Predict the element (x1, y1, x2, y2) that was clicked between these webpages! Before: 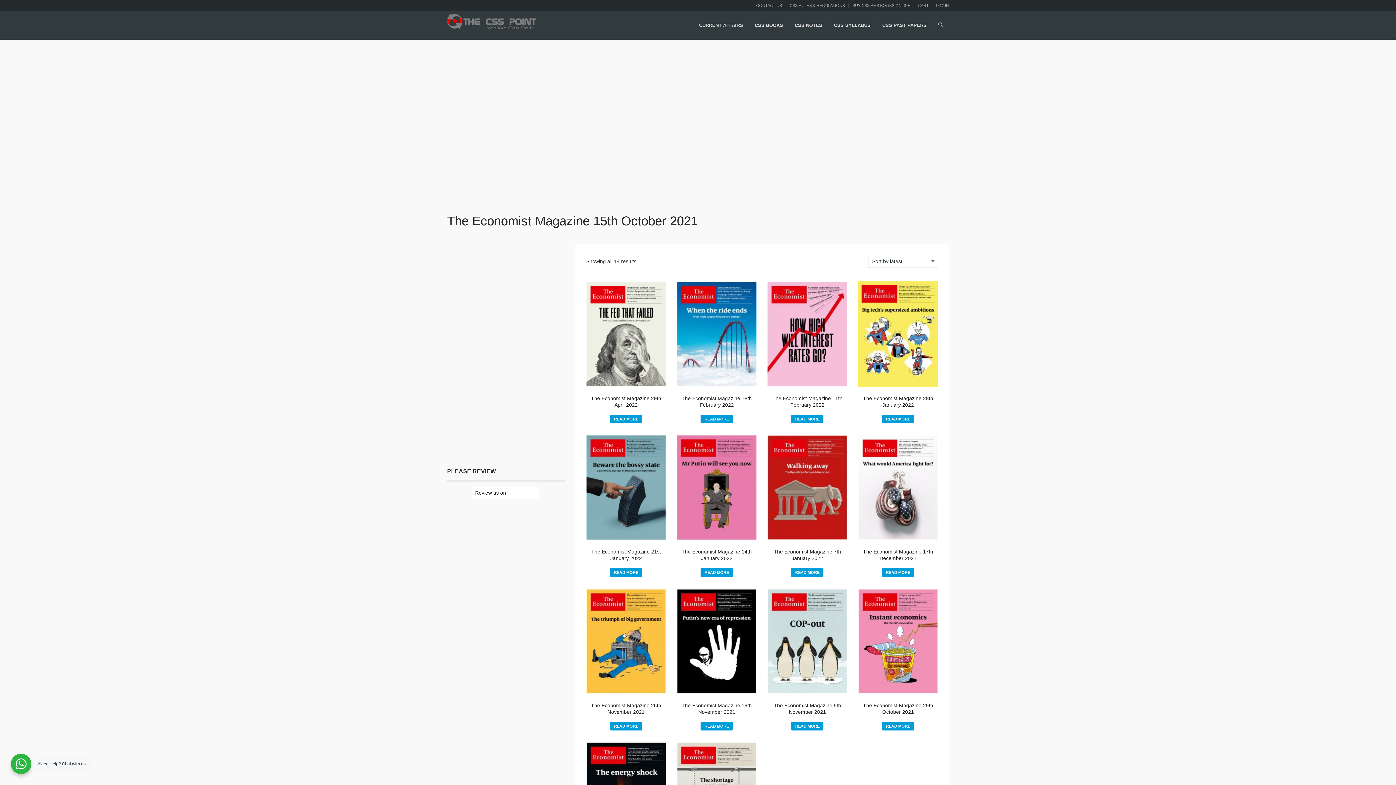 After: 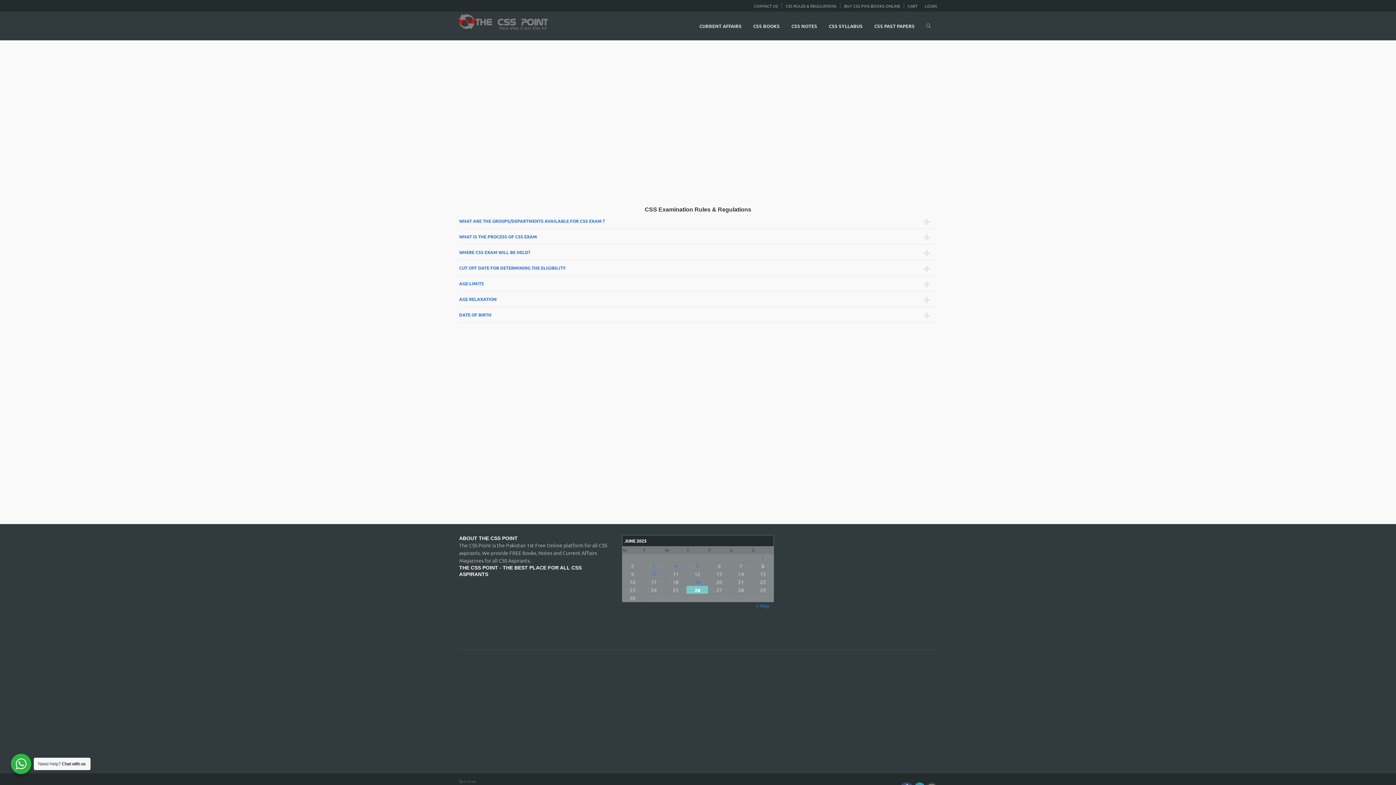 Action: label: CSS RULES & REGULATIONS bbox: (789, 3, 845, 7)